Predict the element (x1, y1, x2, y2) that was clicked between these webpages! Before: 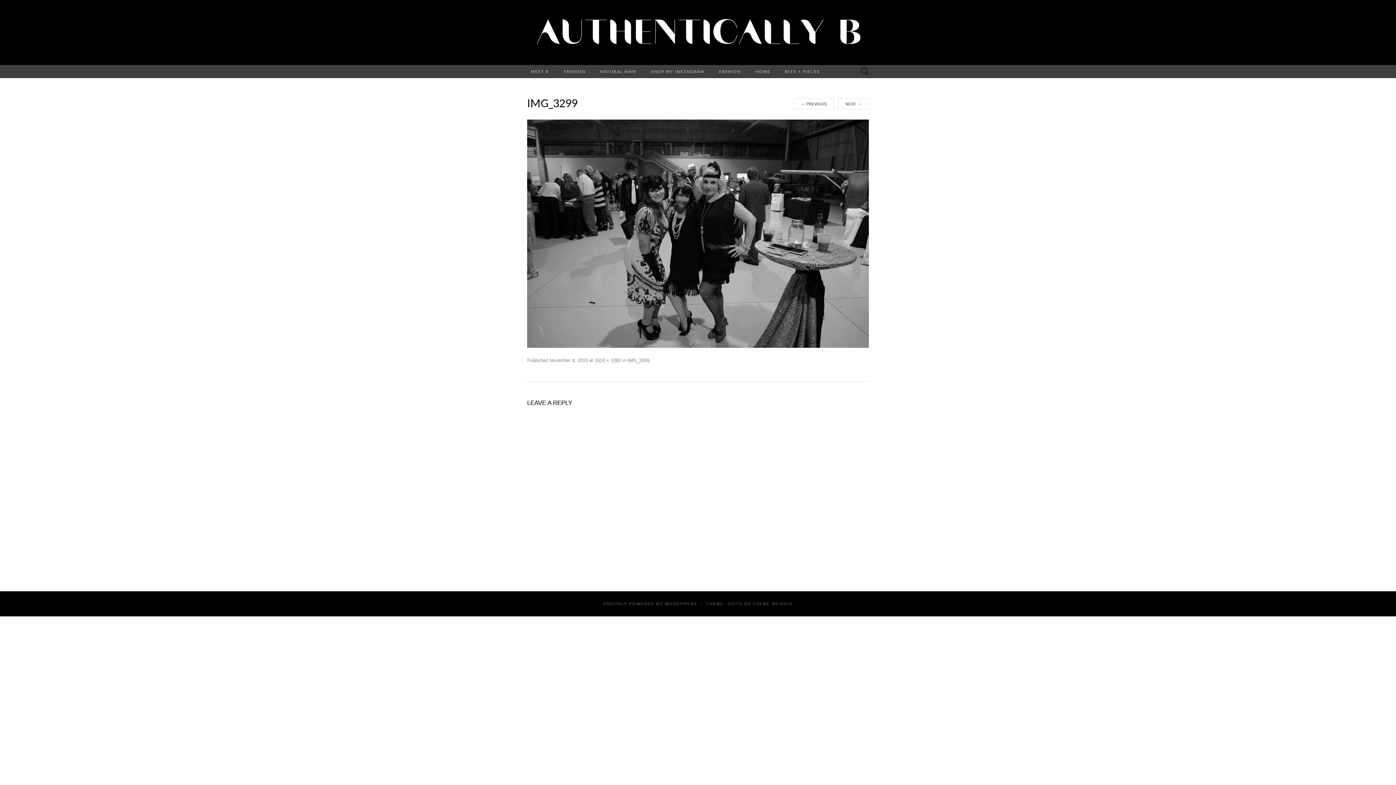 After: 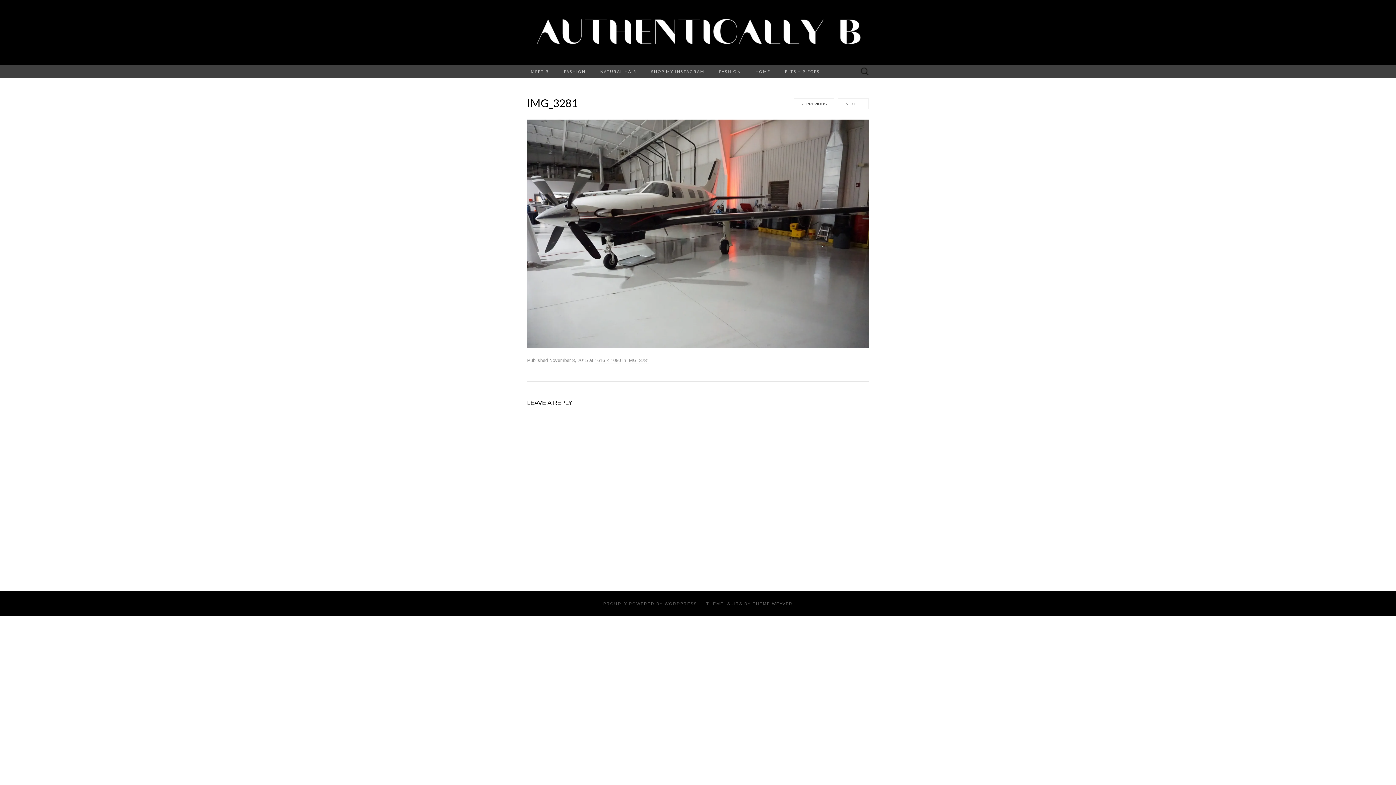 Action: label: NEXT → bbox: (838, 98, 869, 109)